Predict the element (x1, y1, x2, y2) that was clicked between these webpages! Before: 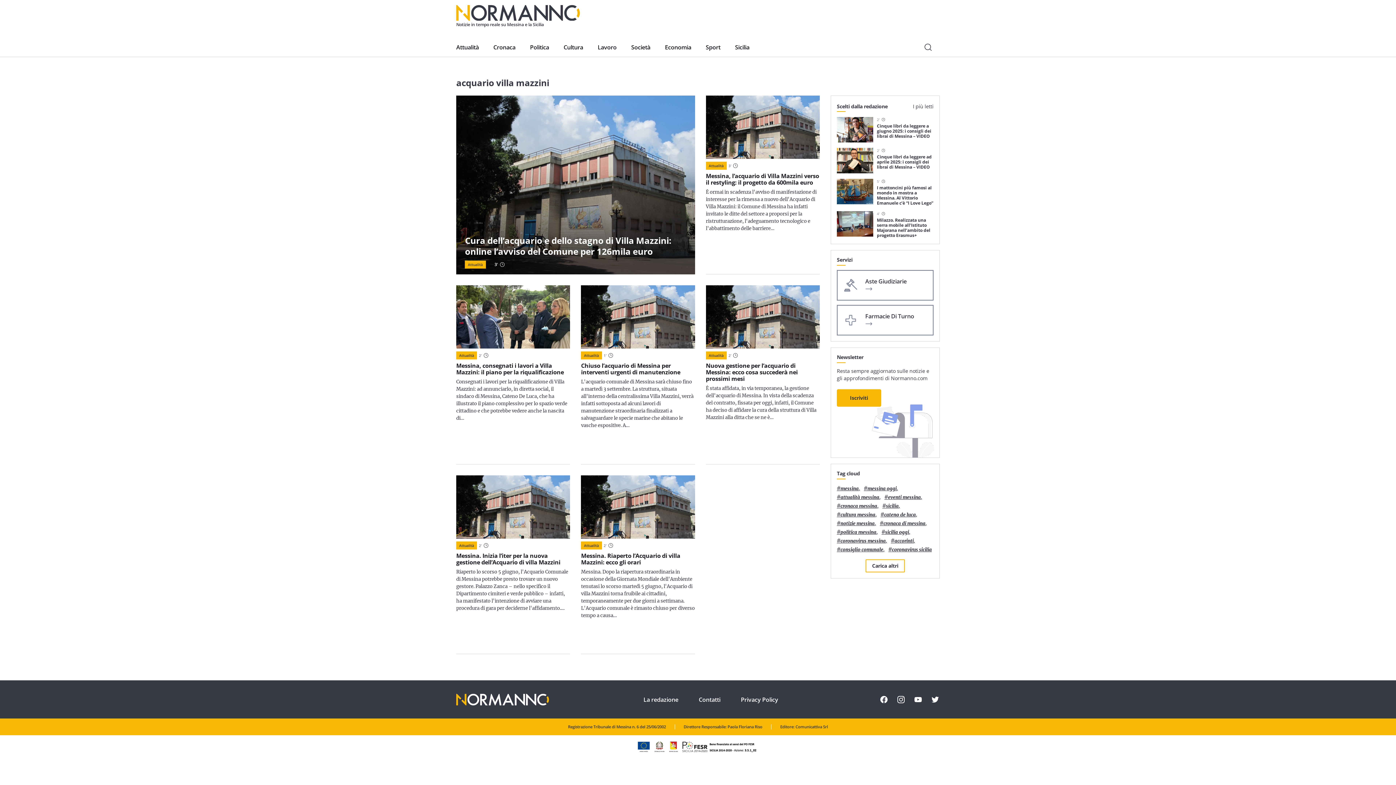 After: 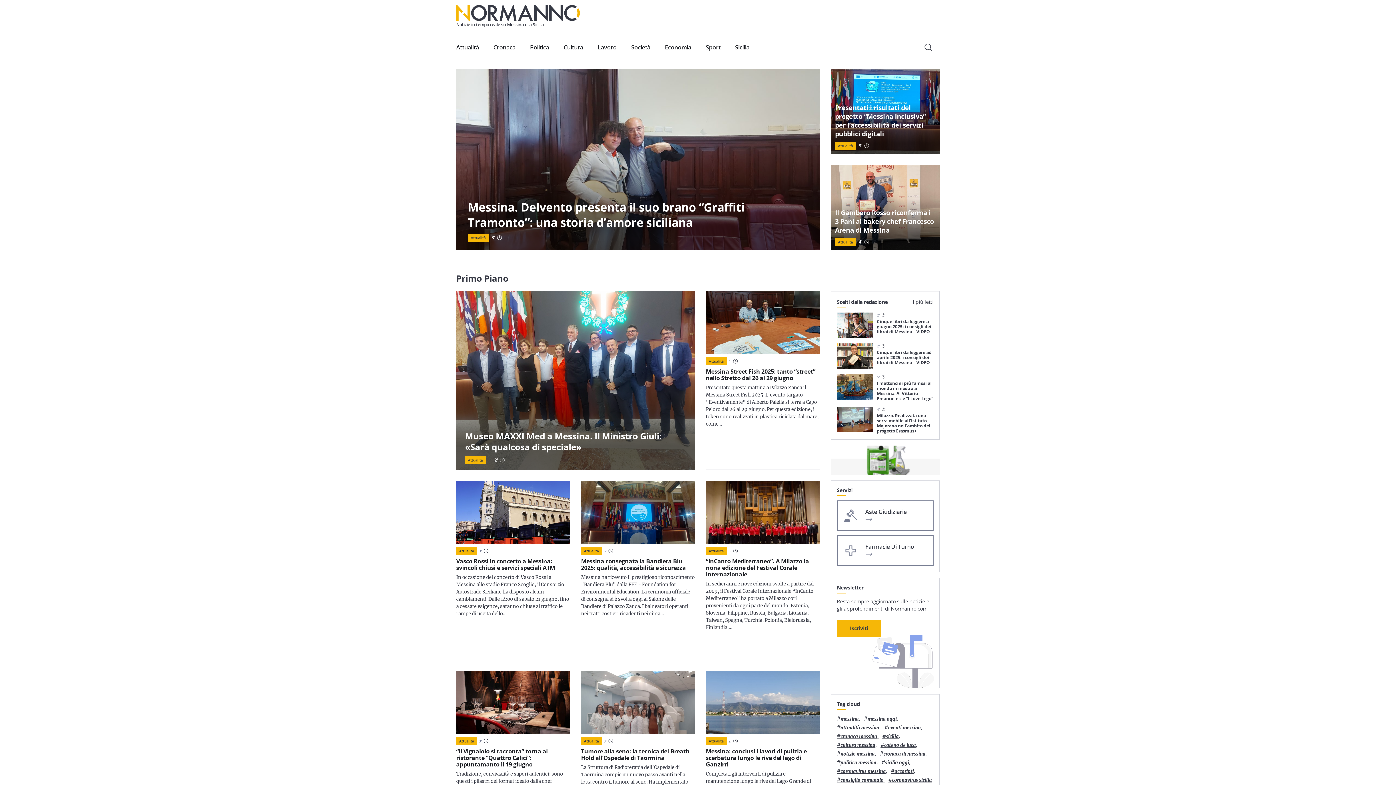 Action: bbox: (456, 775, 549, 787)